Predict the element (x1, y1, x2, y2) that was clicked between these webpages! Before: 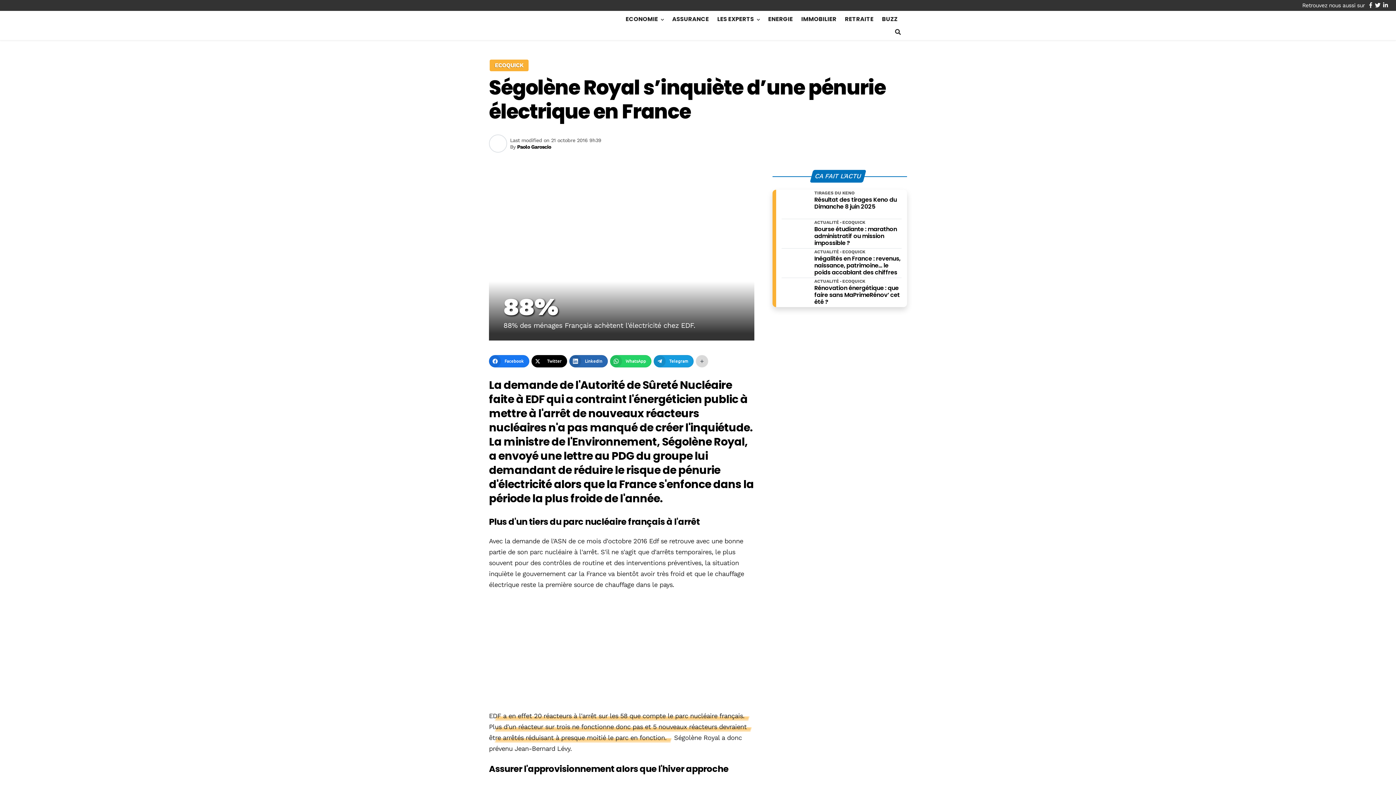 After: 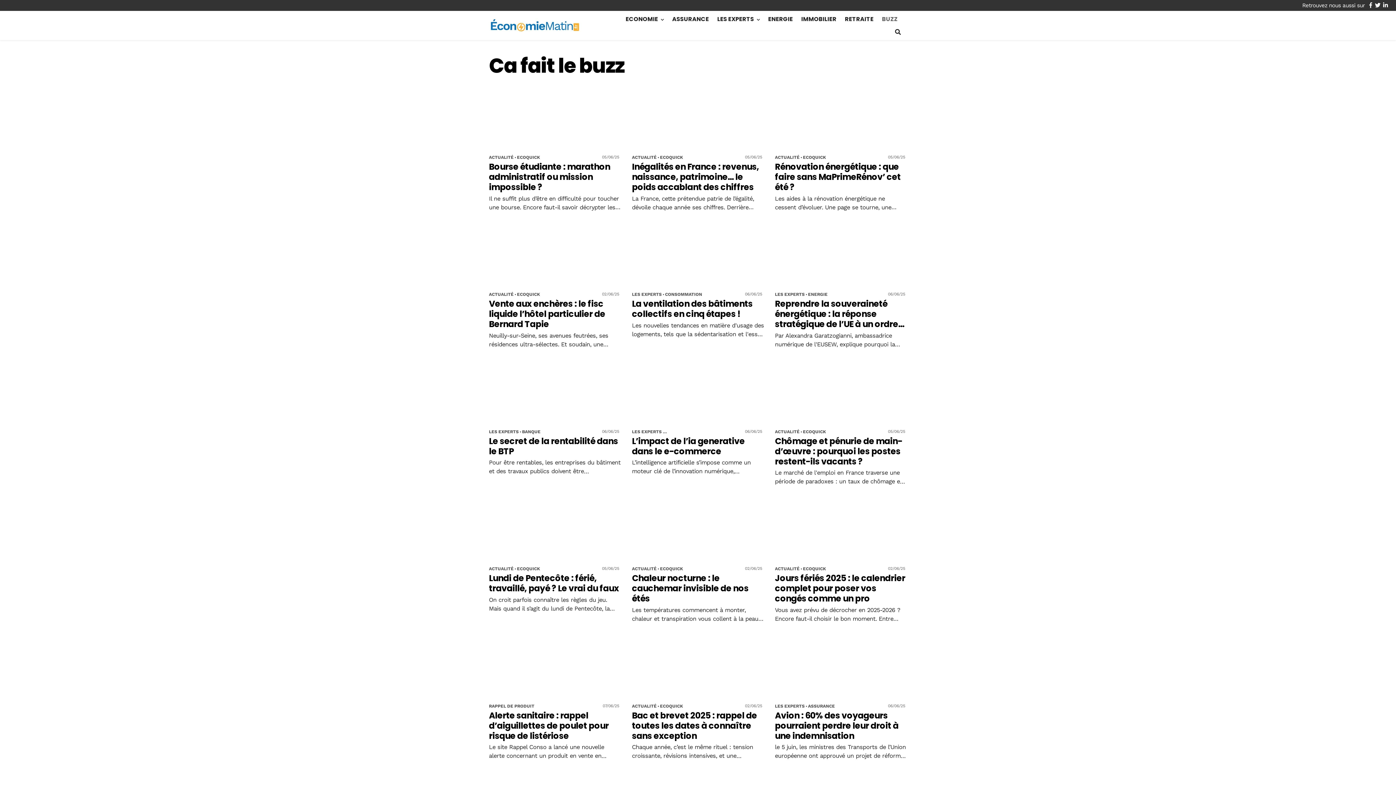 Action: bbox: (878, 12, 901, 25) label: BUZZ